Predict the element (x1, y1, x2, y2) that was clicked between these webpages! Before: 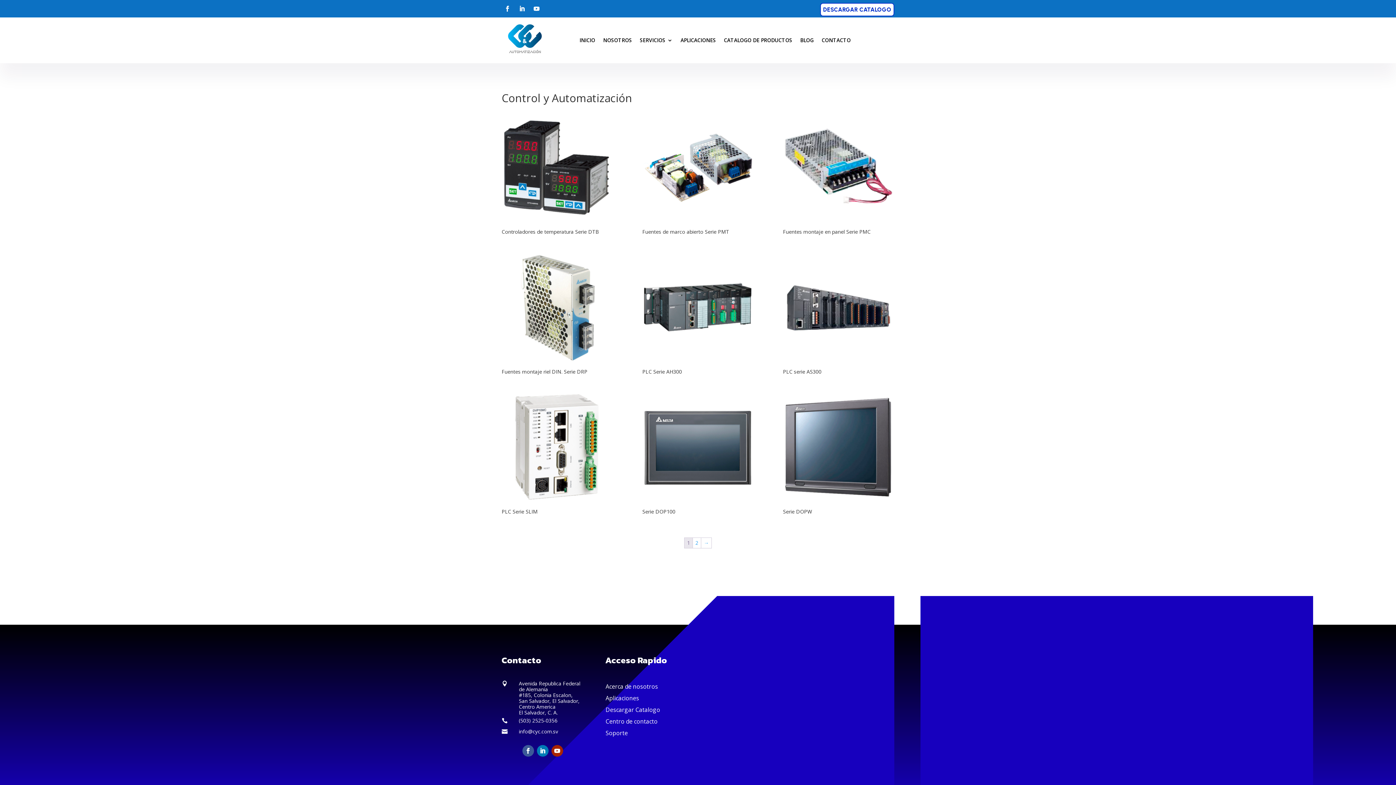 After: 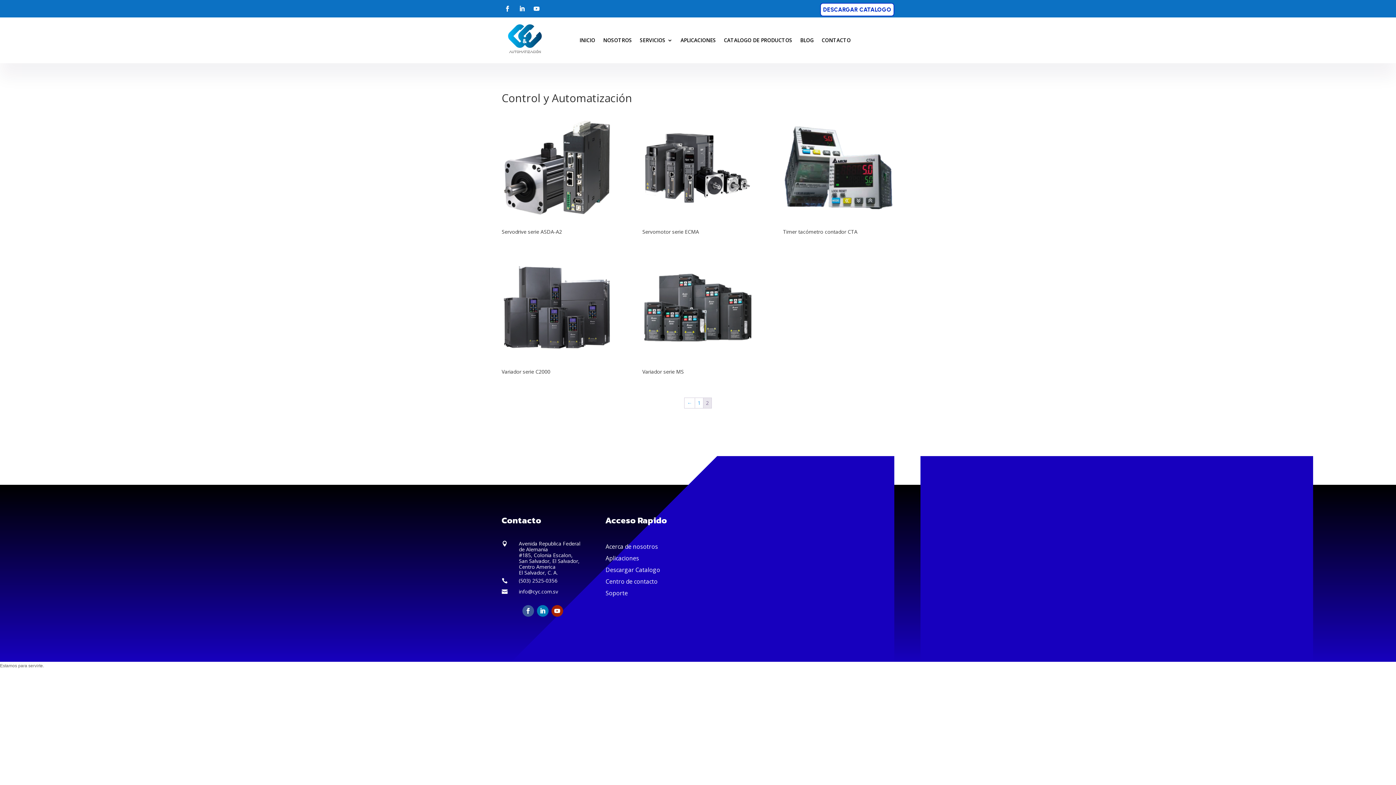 Action: bbox: (693, 538, 701, 548) label: Página 2